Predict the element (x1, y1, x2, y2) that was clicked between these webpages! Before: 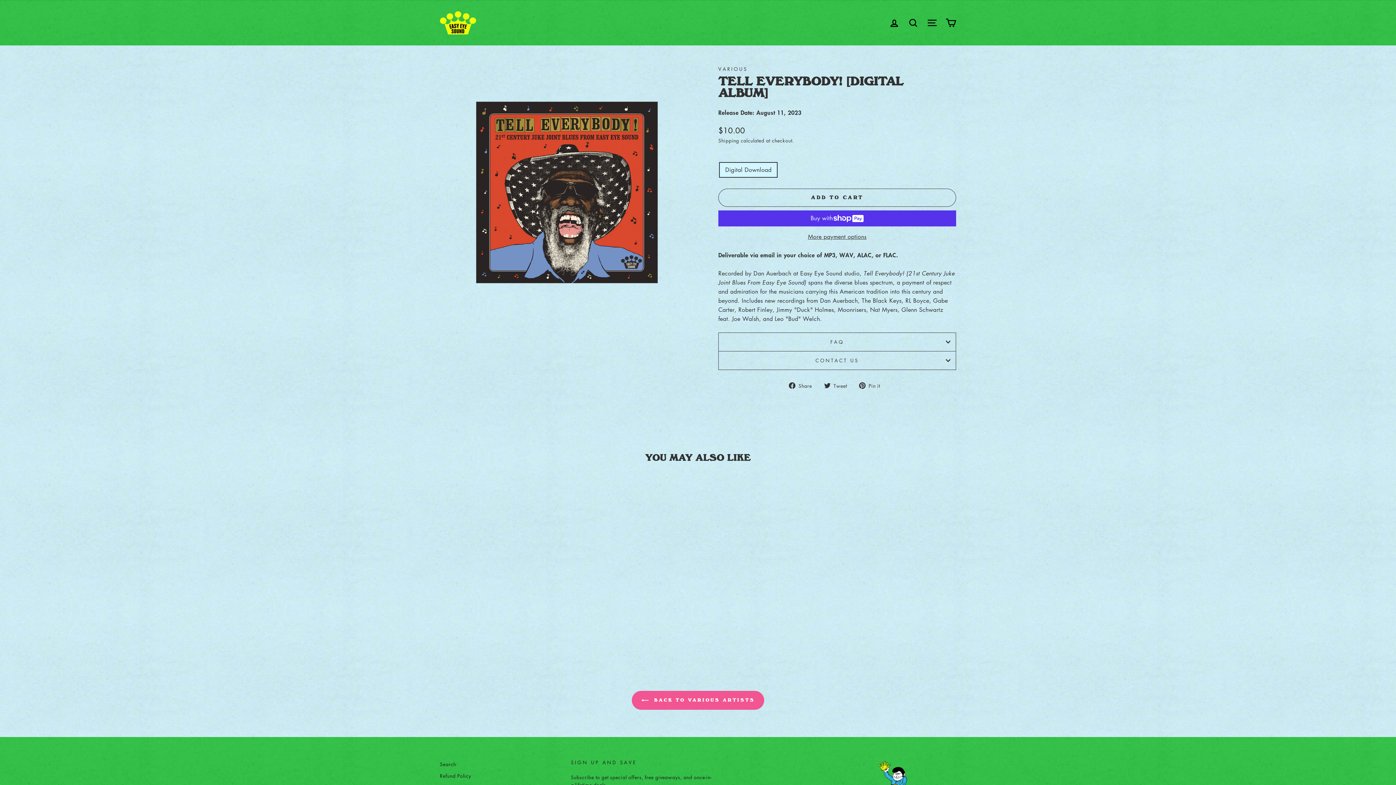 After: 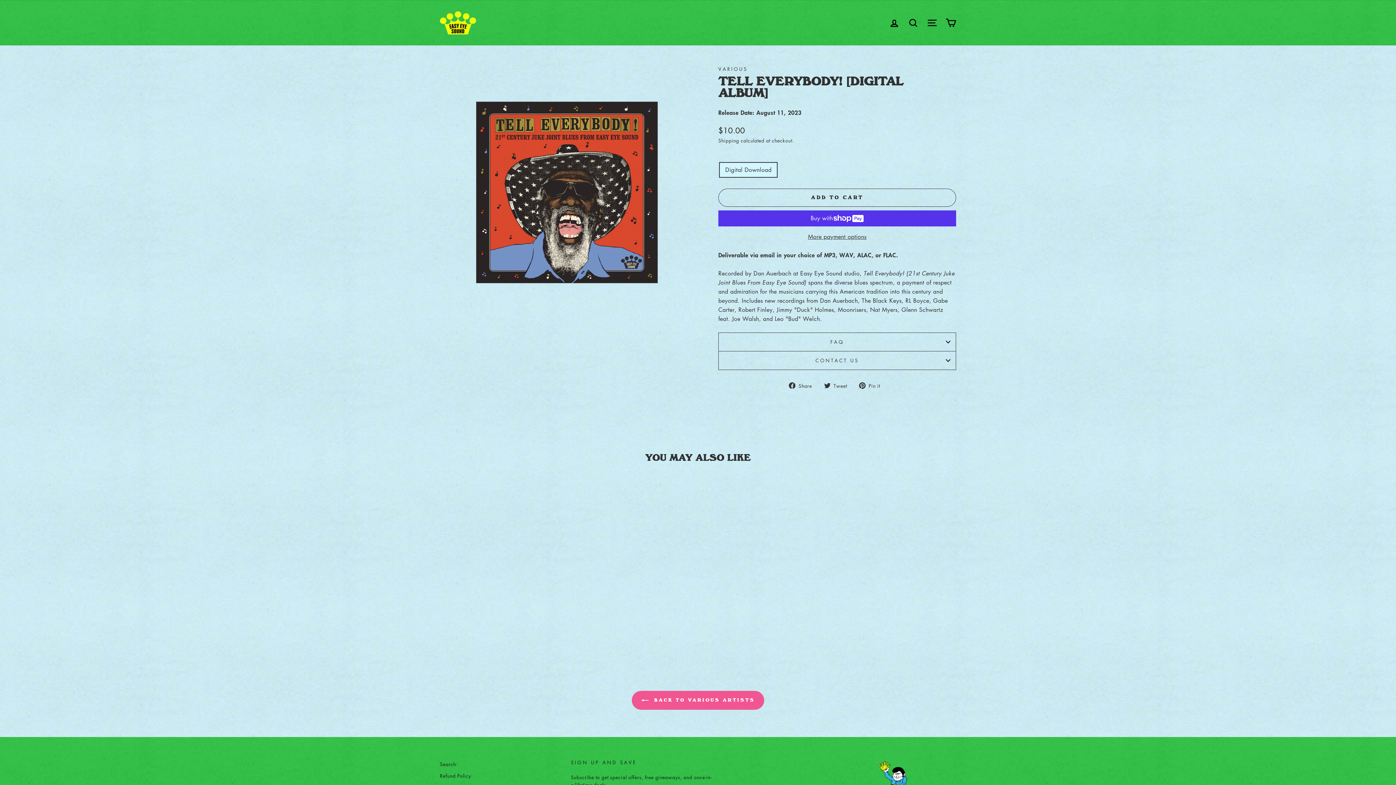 Action: bbox: (859, 380, 885, 390) label:  Pin it
Pin on Pinterest